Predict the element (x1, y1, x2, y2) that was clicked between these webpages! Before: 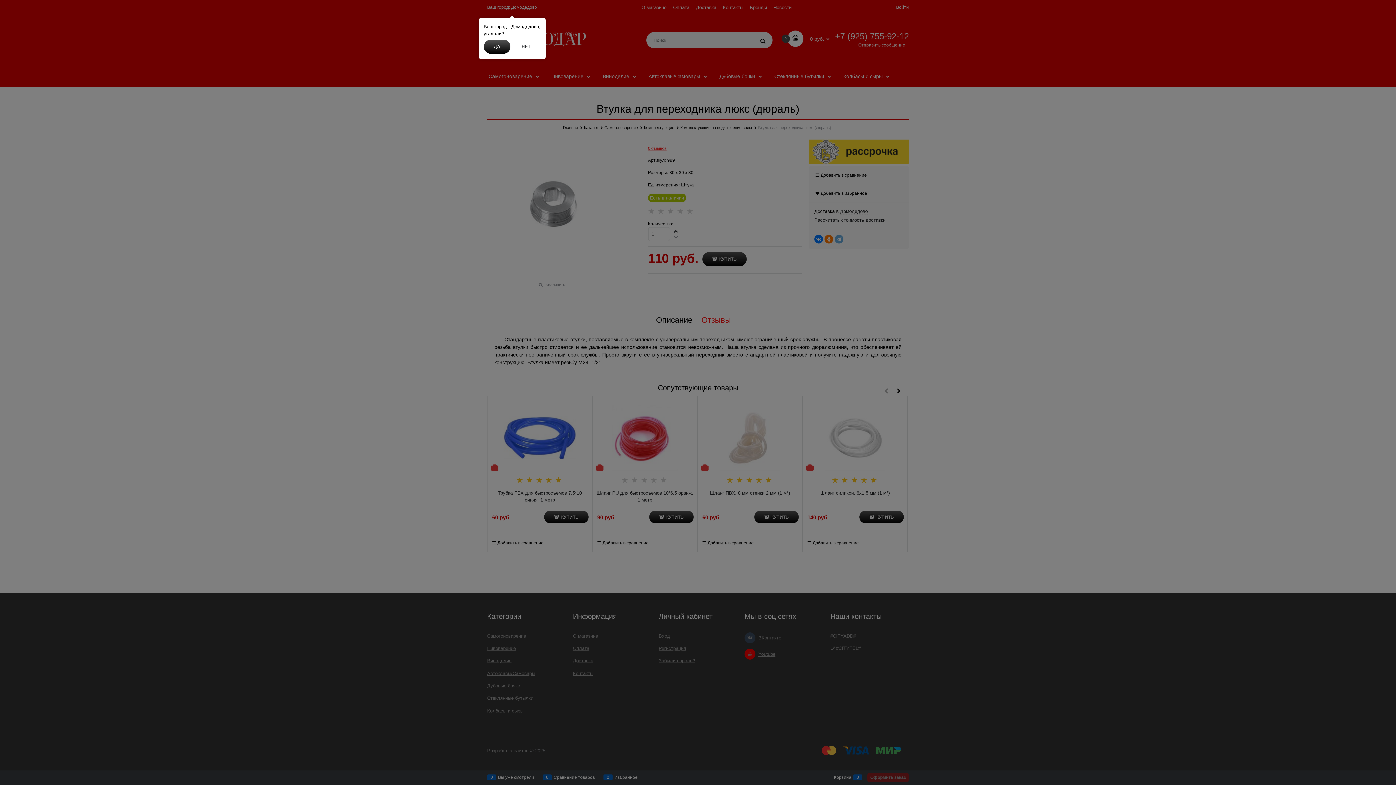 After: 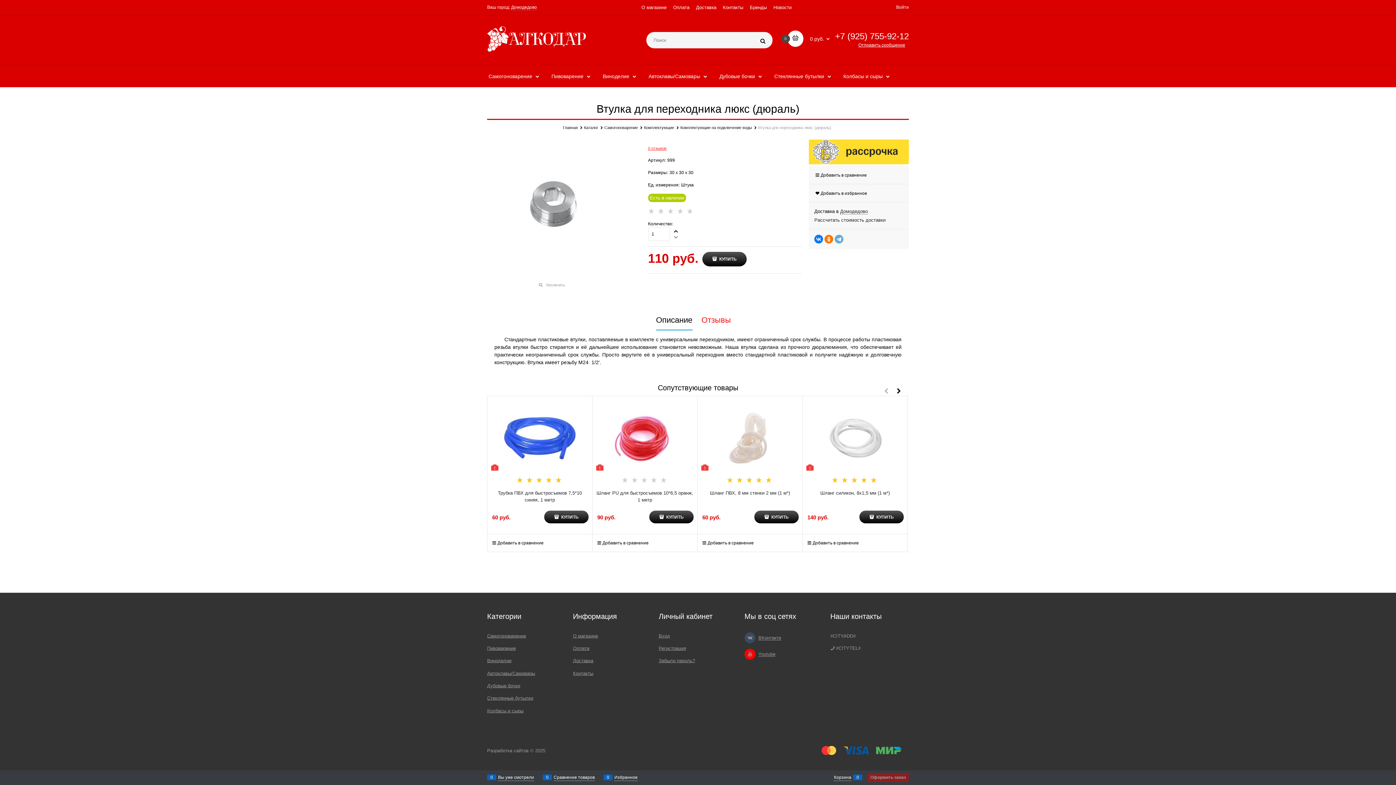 Action: bbox: (484, 39, 510, 53) label: ДА